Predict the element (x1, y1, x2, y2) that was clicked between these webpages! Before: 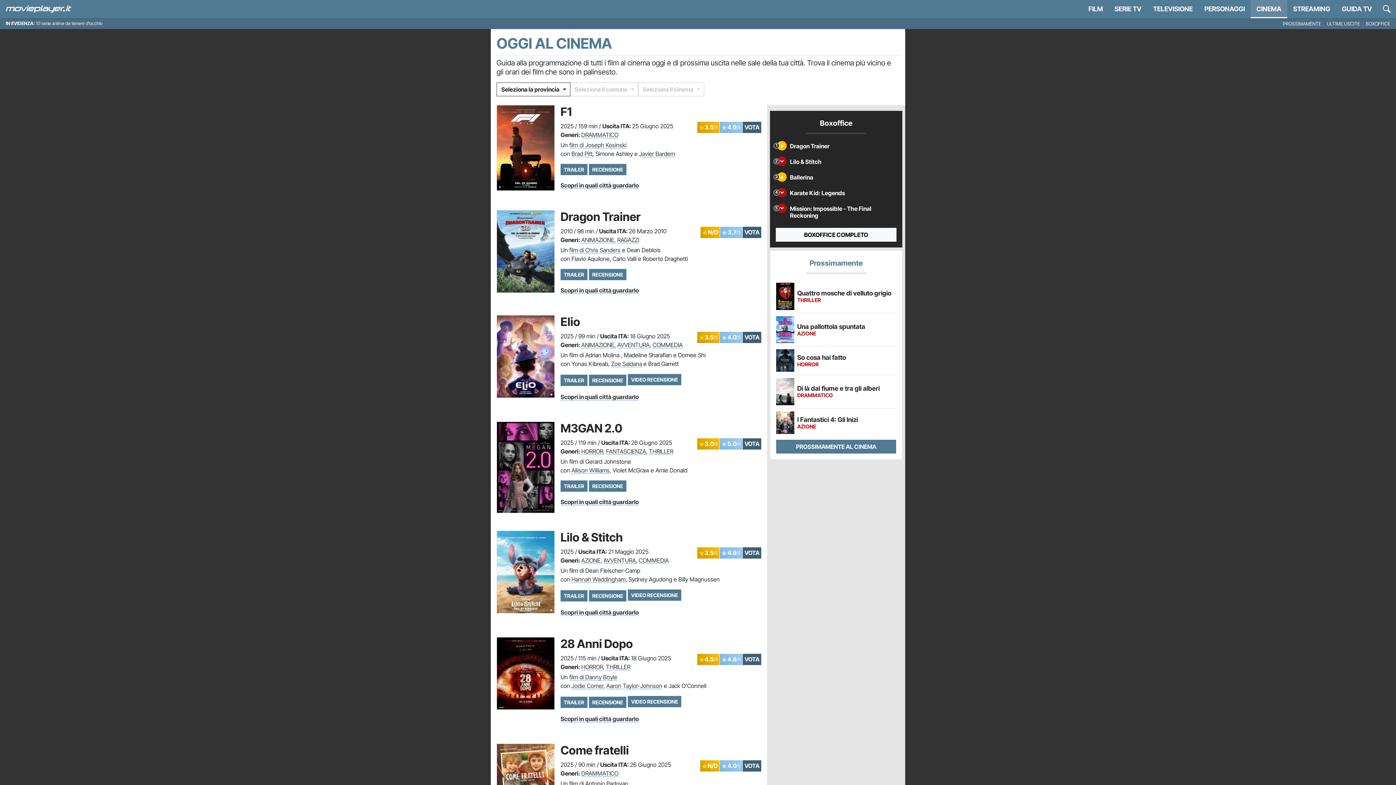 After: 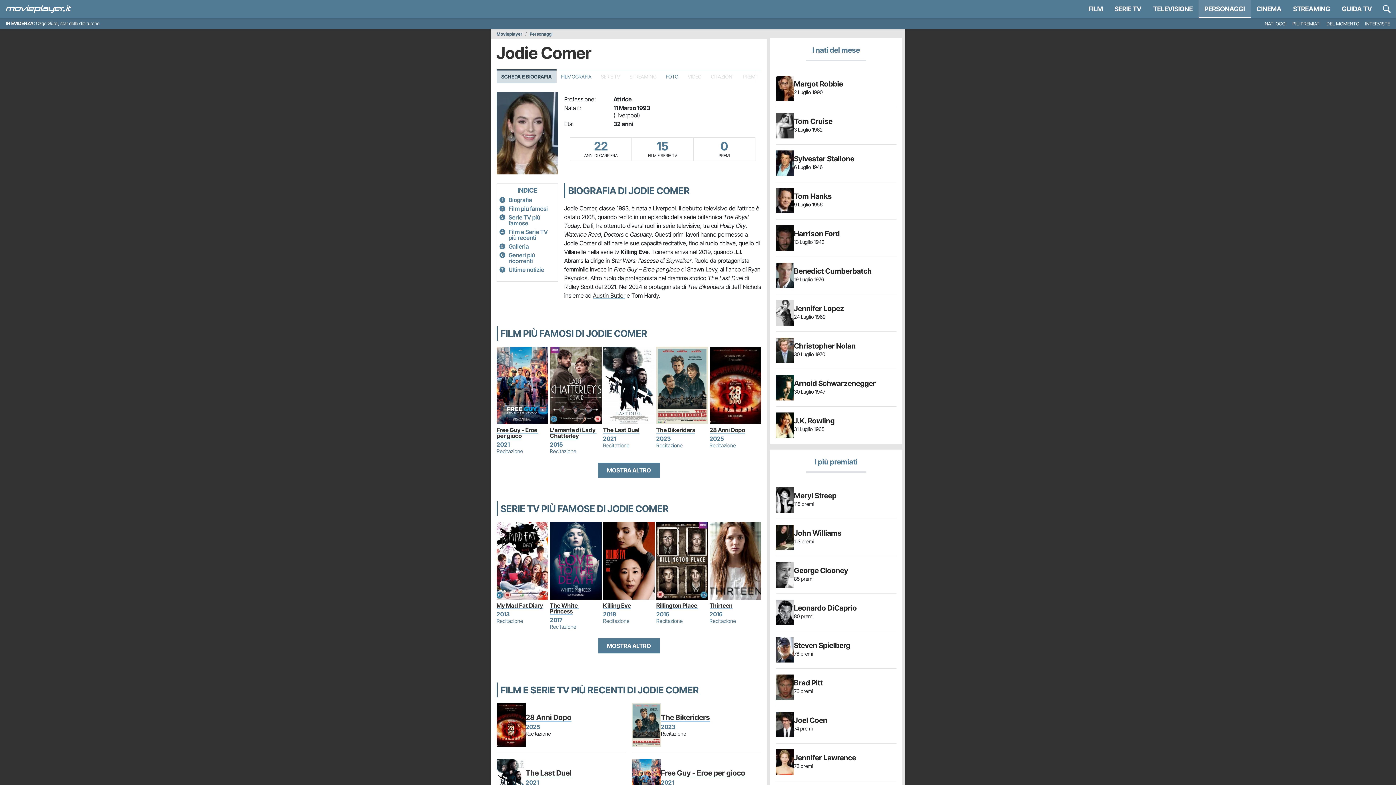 Action: label: Jodie Comer bbox: (571, 682, 603, 689)